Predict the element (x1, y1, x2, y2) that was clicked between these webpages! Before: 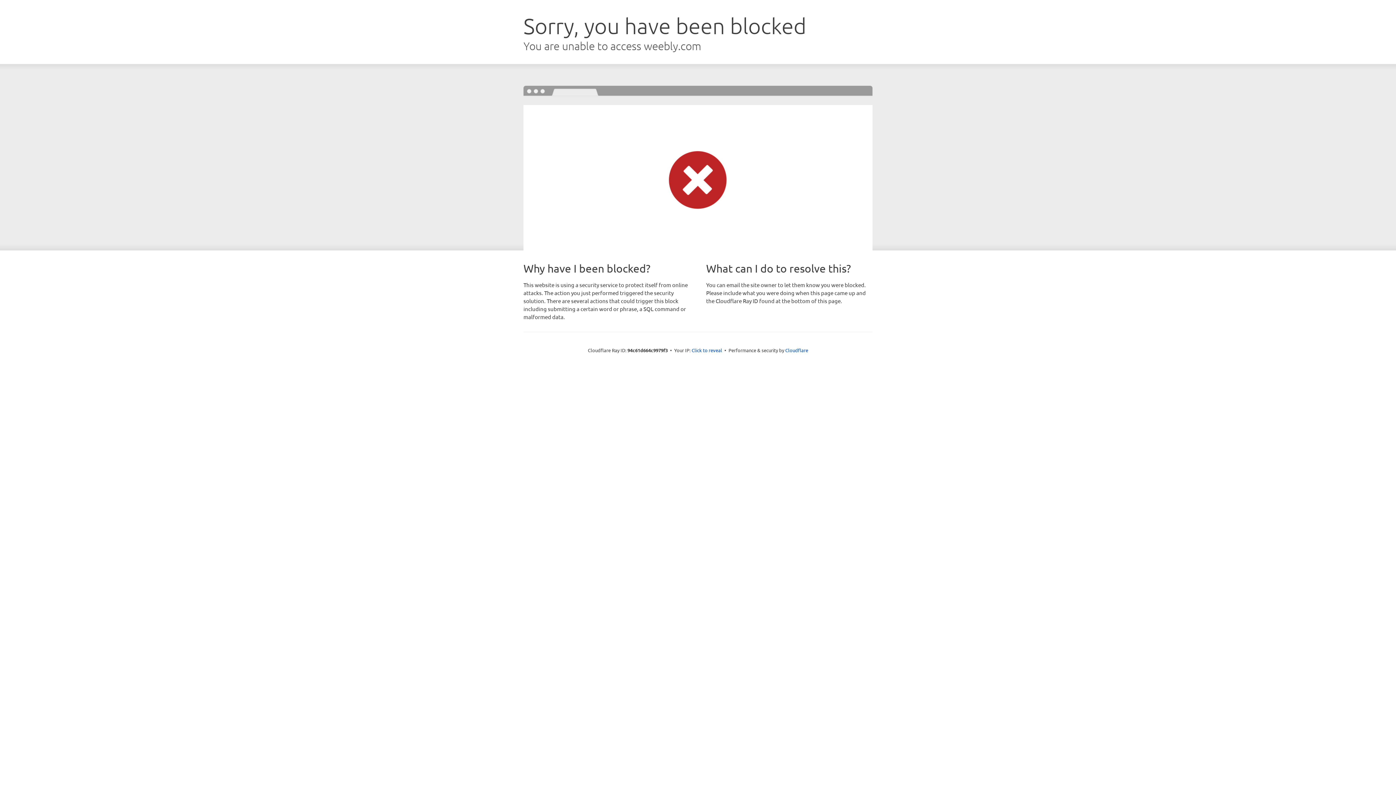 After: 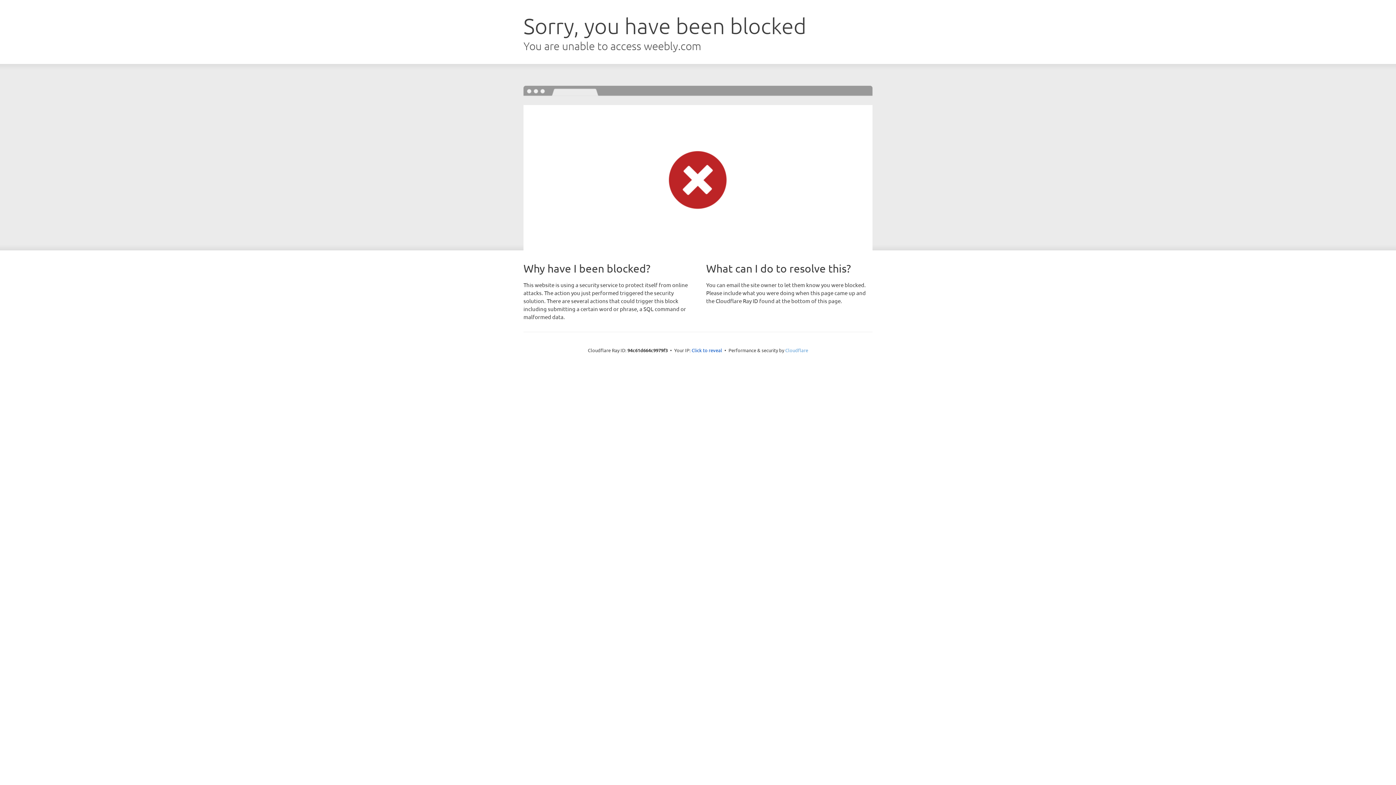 Action: label: Cloudflare bbox: (785, 347, 808, 353)